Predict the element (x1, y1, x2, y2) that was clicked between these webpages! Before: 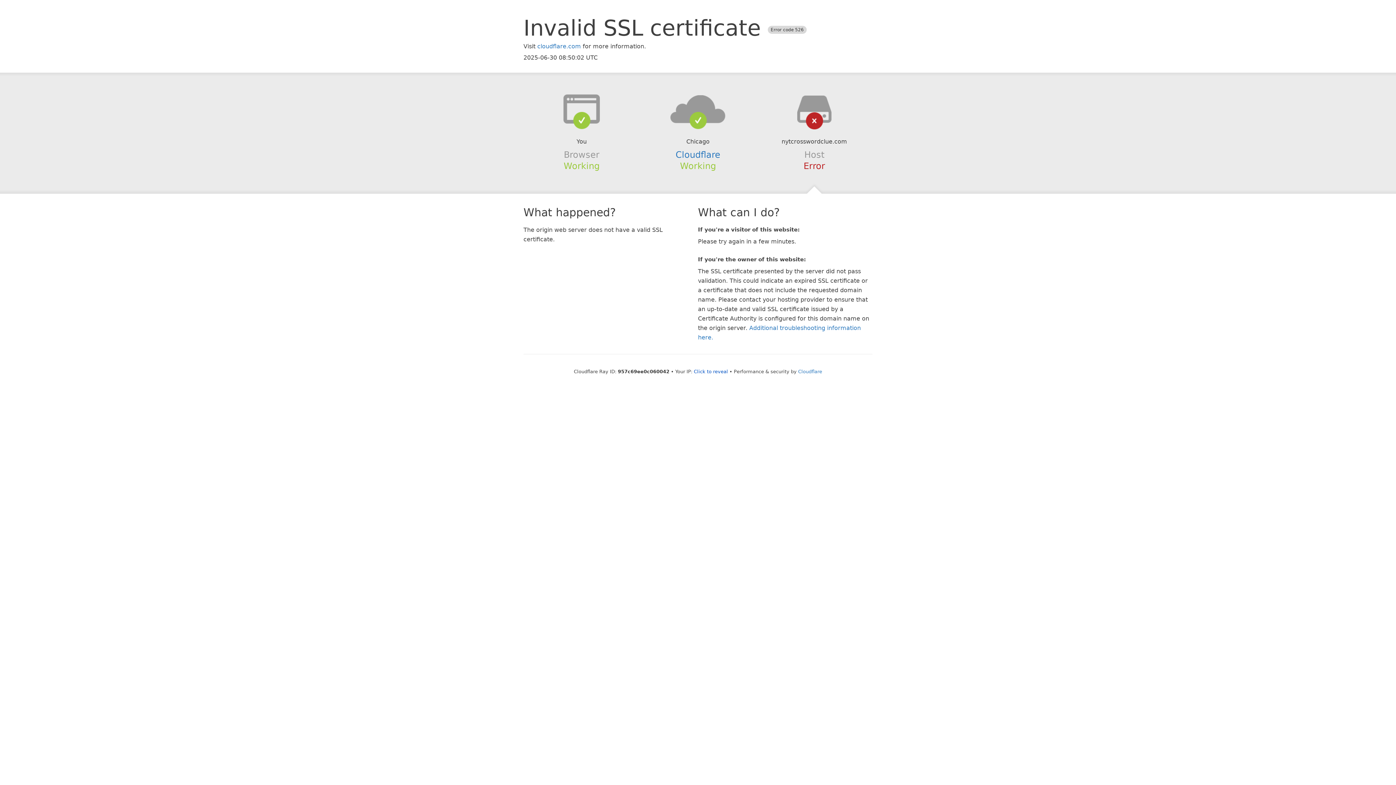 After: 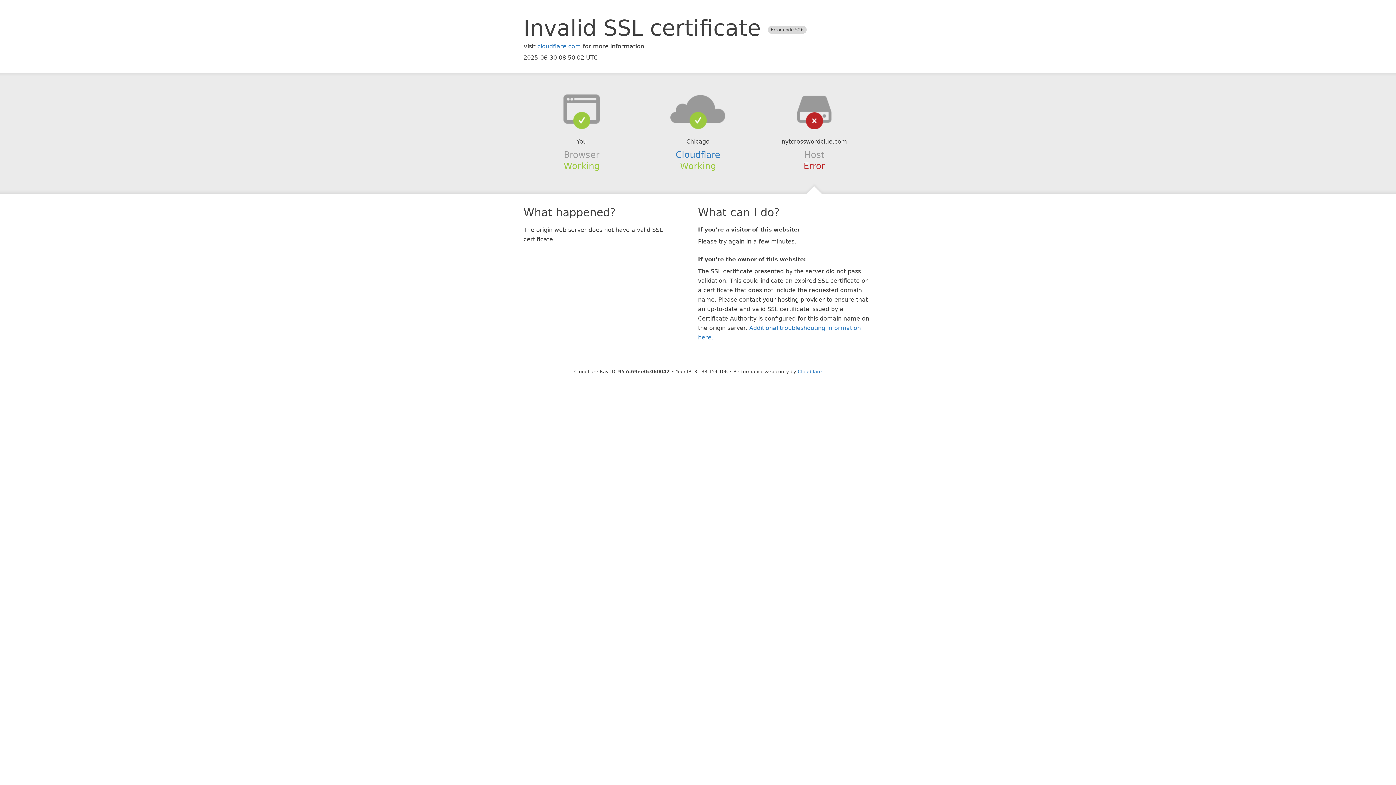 Action: label: Click to reveal bbox: (694, 368, 728, 374)